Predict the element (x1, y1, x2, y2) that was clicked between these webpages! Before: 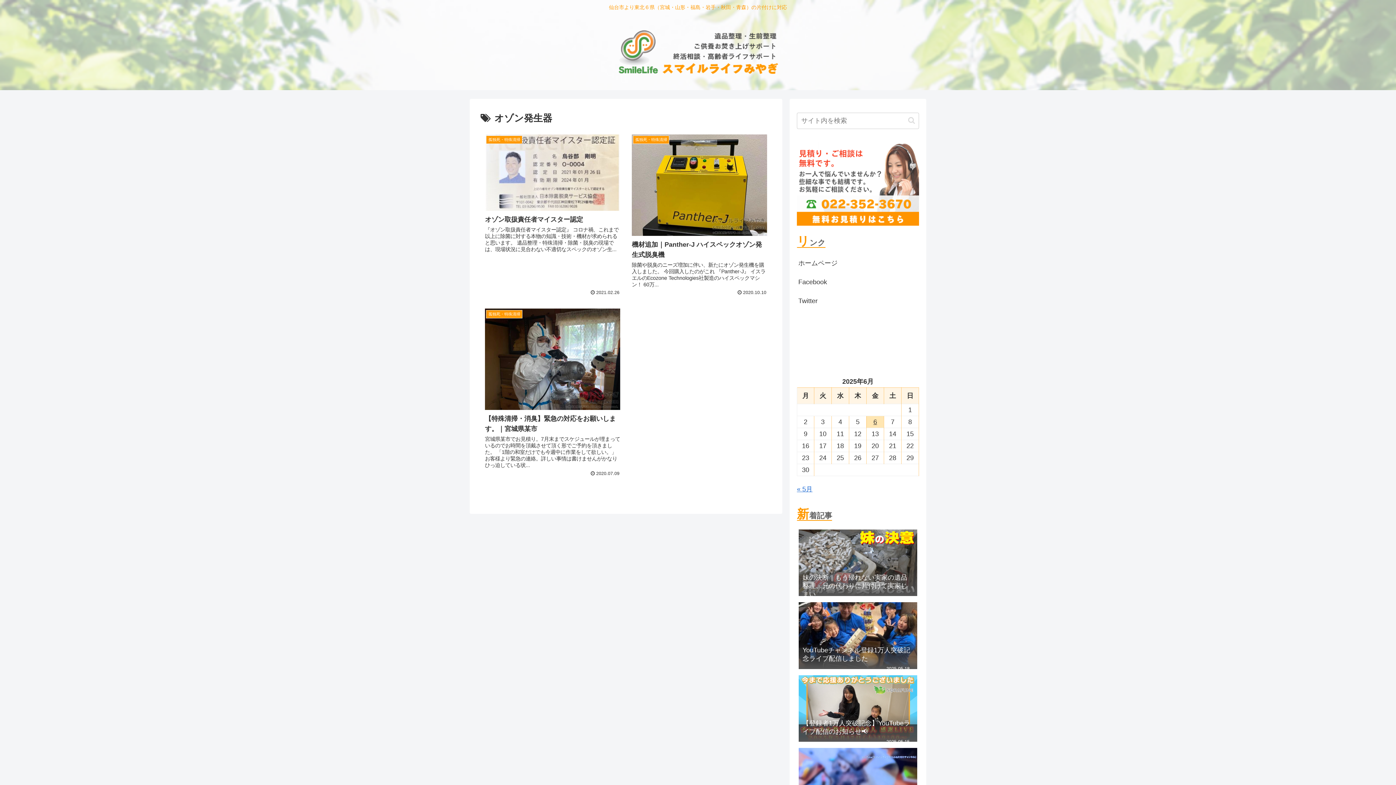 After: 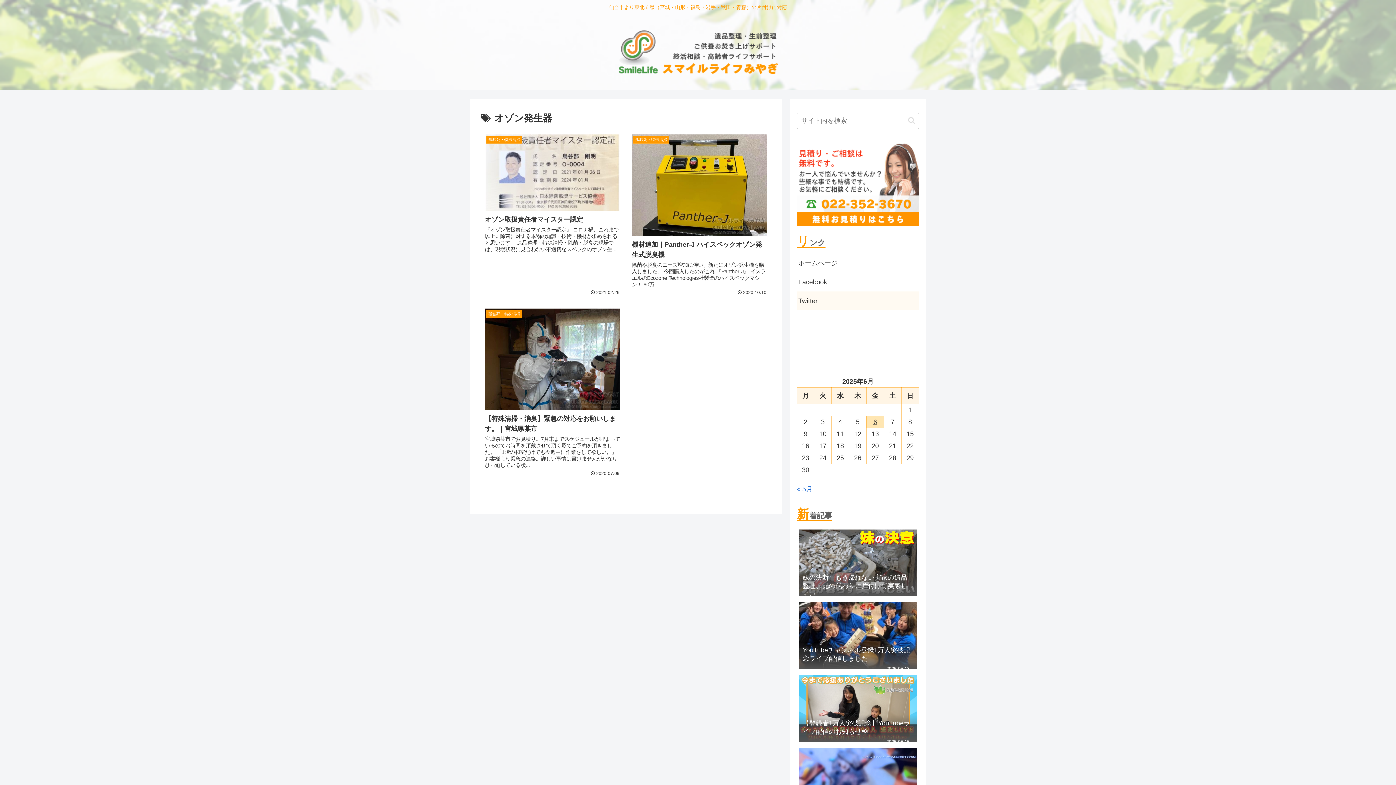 Action: label: Twitter bbox: (797, 291, 919, 310)